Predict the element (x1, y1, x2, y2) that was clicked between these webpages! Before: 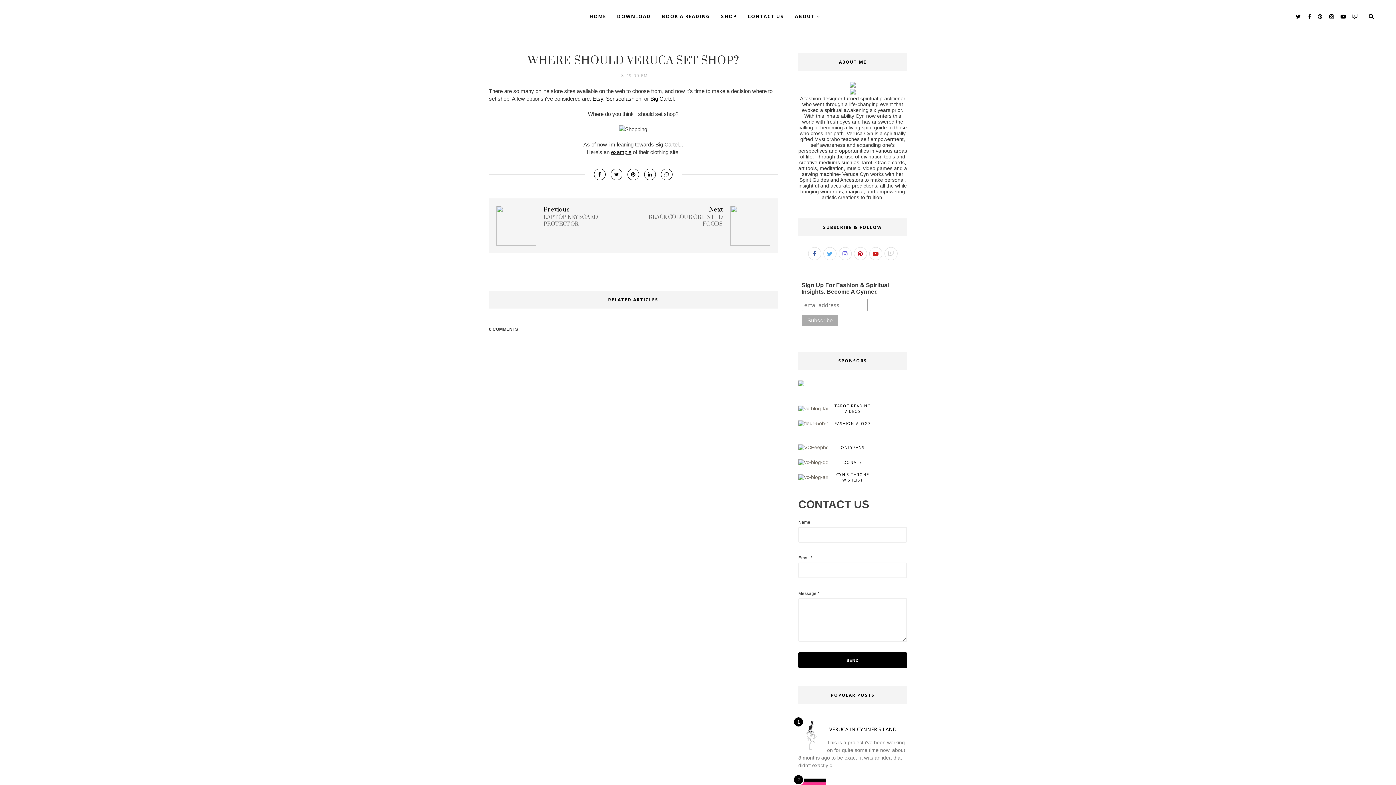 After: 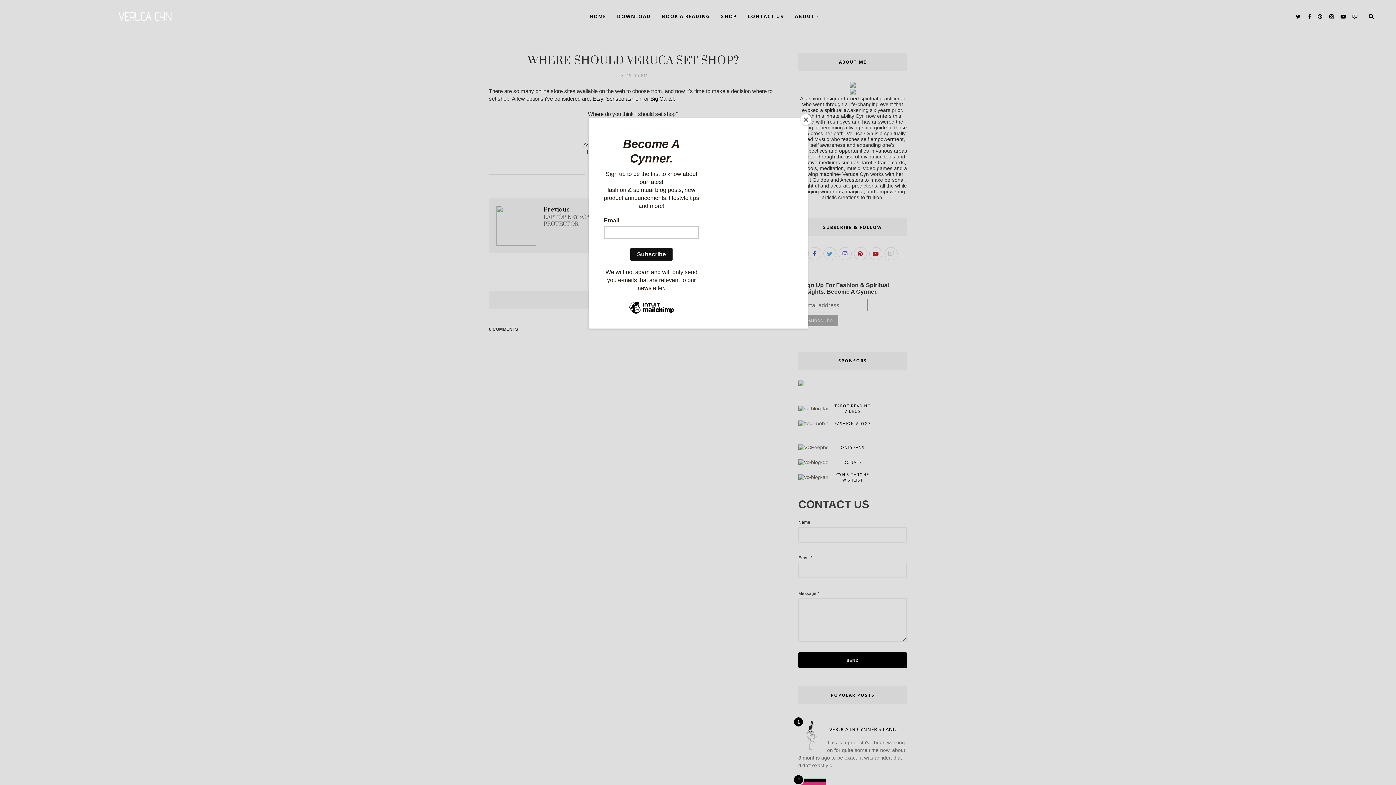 Action: bbox: (661, 168, 672, 180)